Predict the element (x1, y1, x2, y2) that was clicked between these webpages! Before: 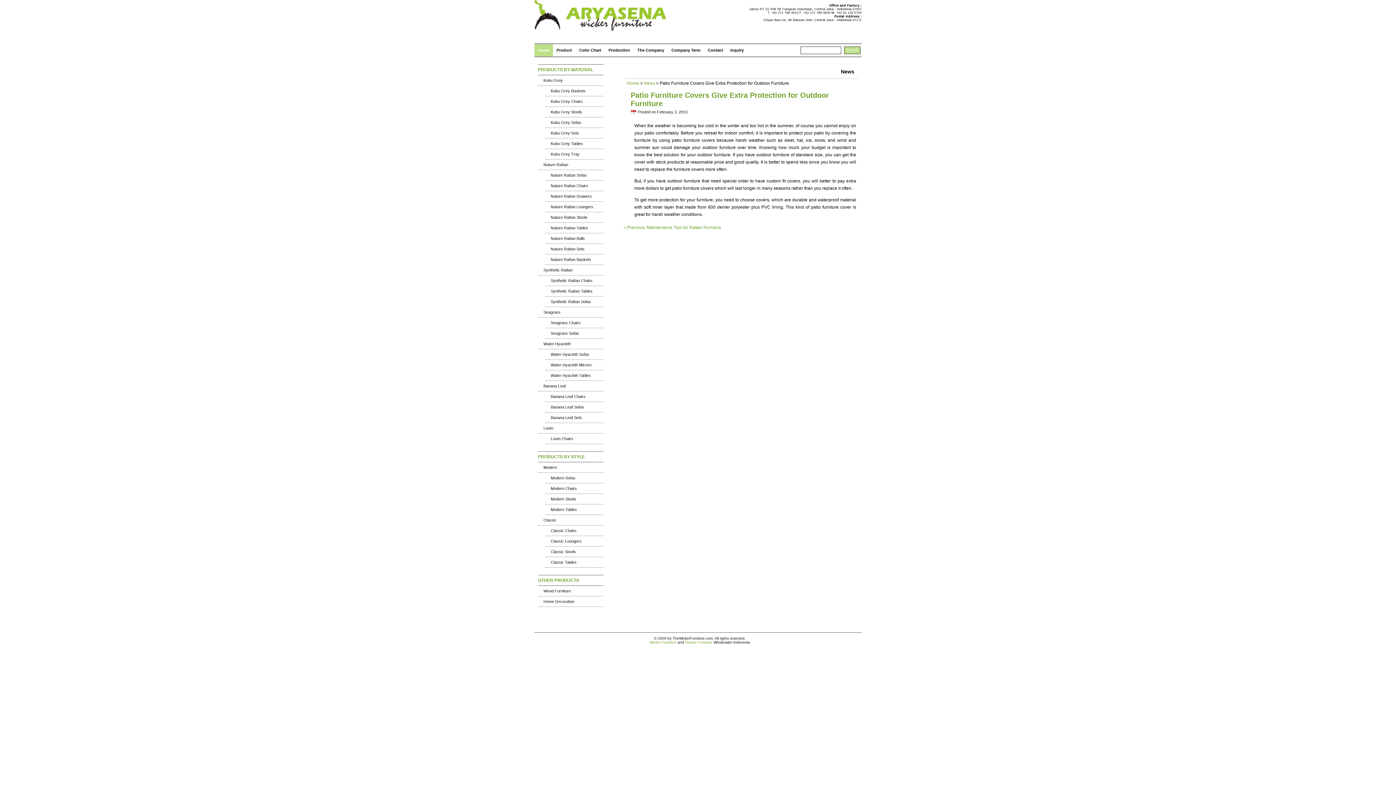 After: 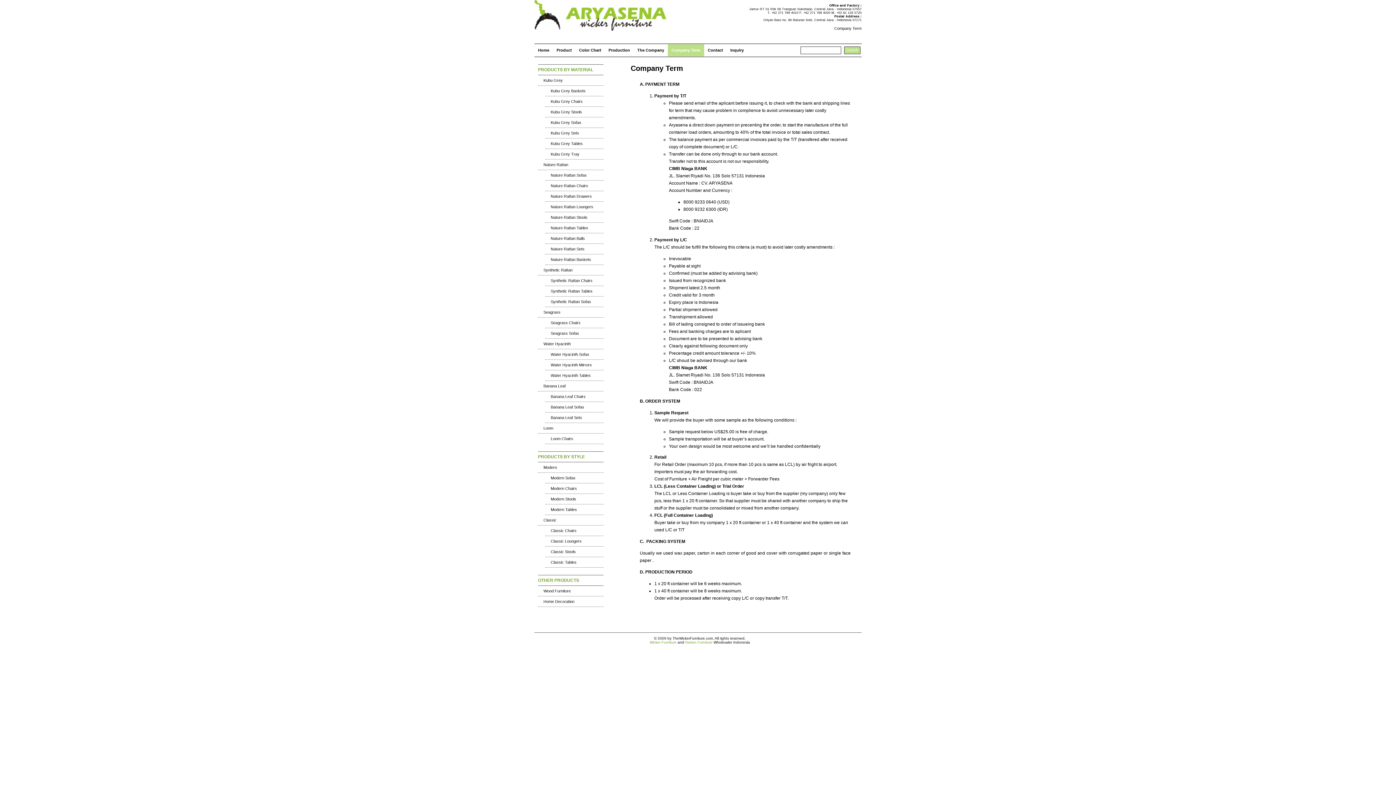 Action: bbox: (668, 44, 704, 56) label: Company Term